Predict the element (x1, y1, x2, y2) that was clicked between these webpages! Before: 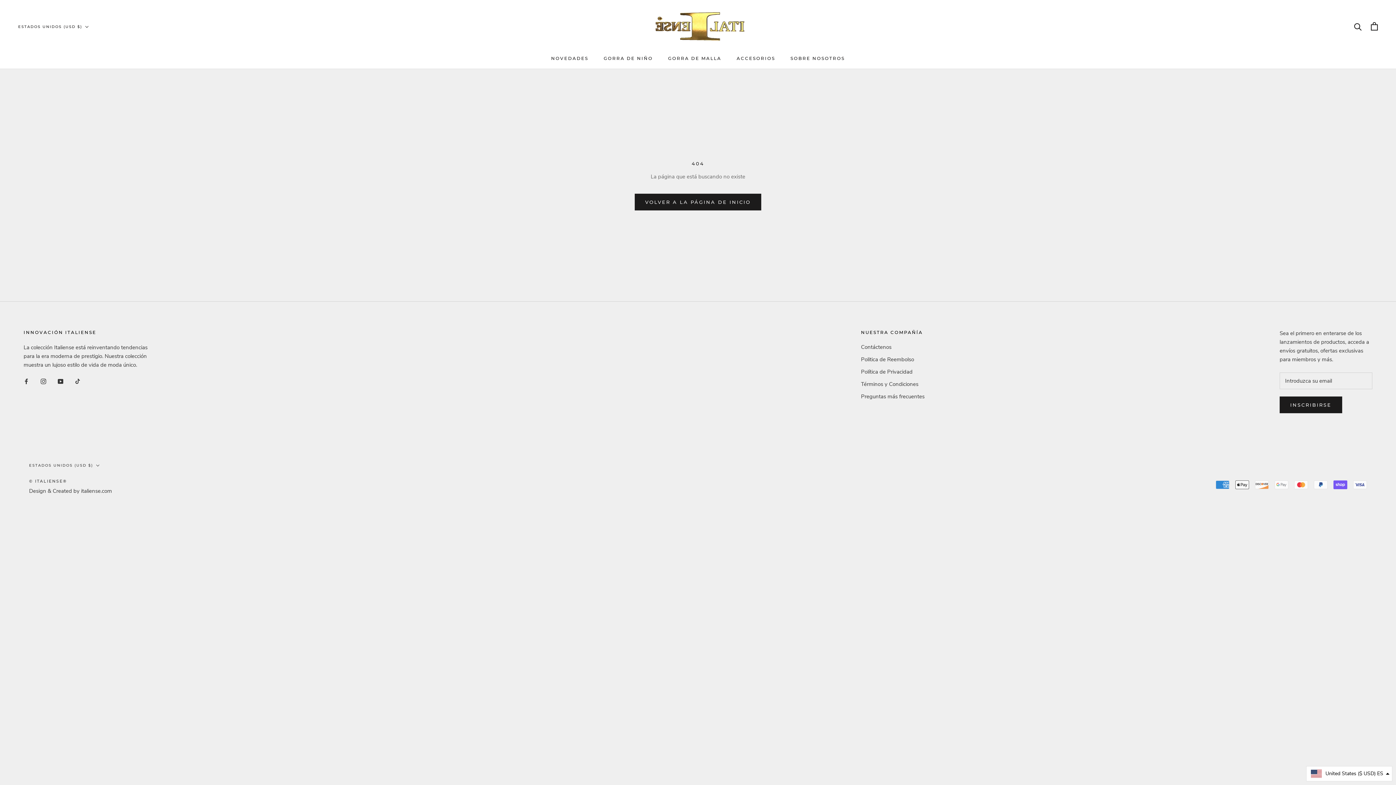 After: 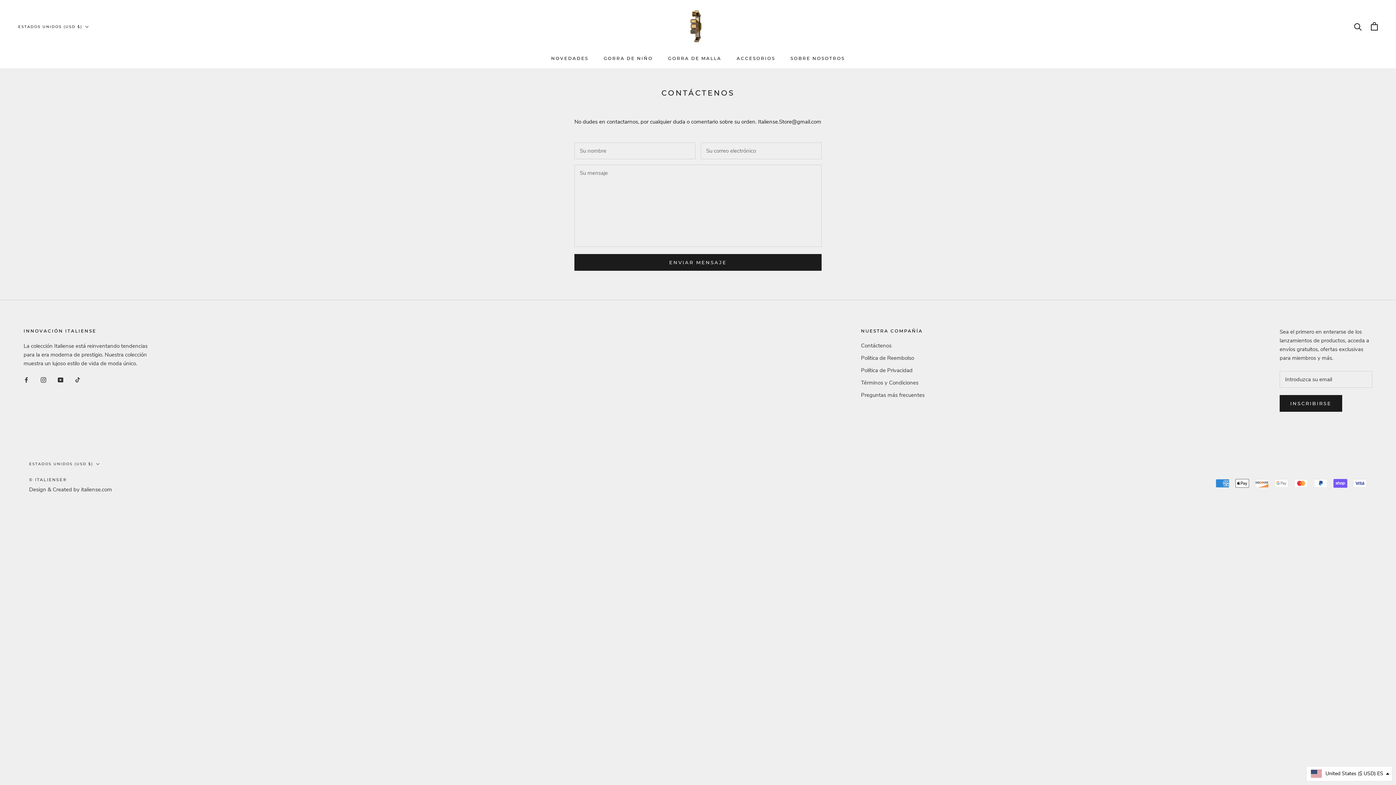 Action: label: Contáctenos bbox: (861, 343, 924, 351)